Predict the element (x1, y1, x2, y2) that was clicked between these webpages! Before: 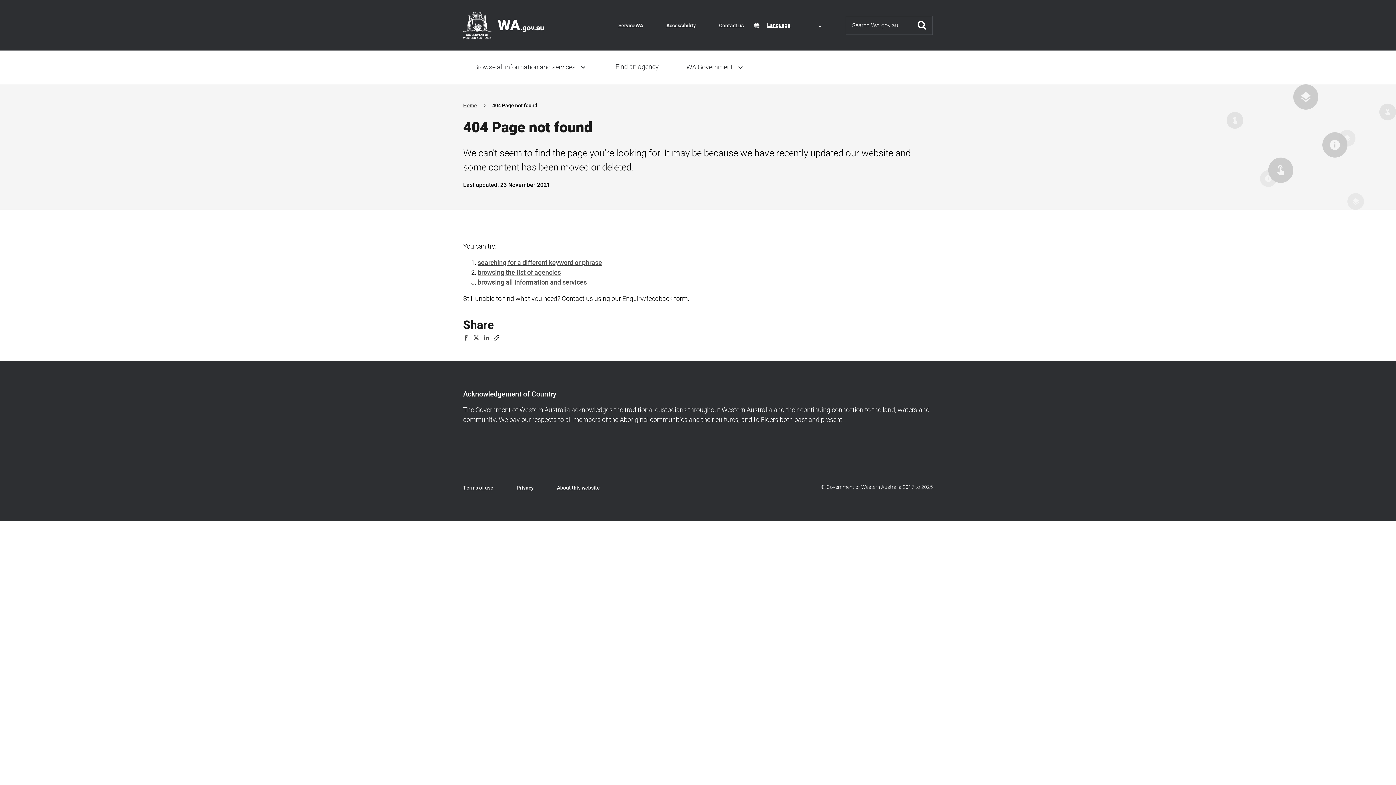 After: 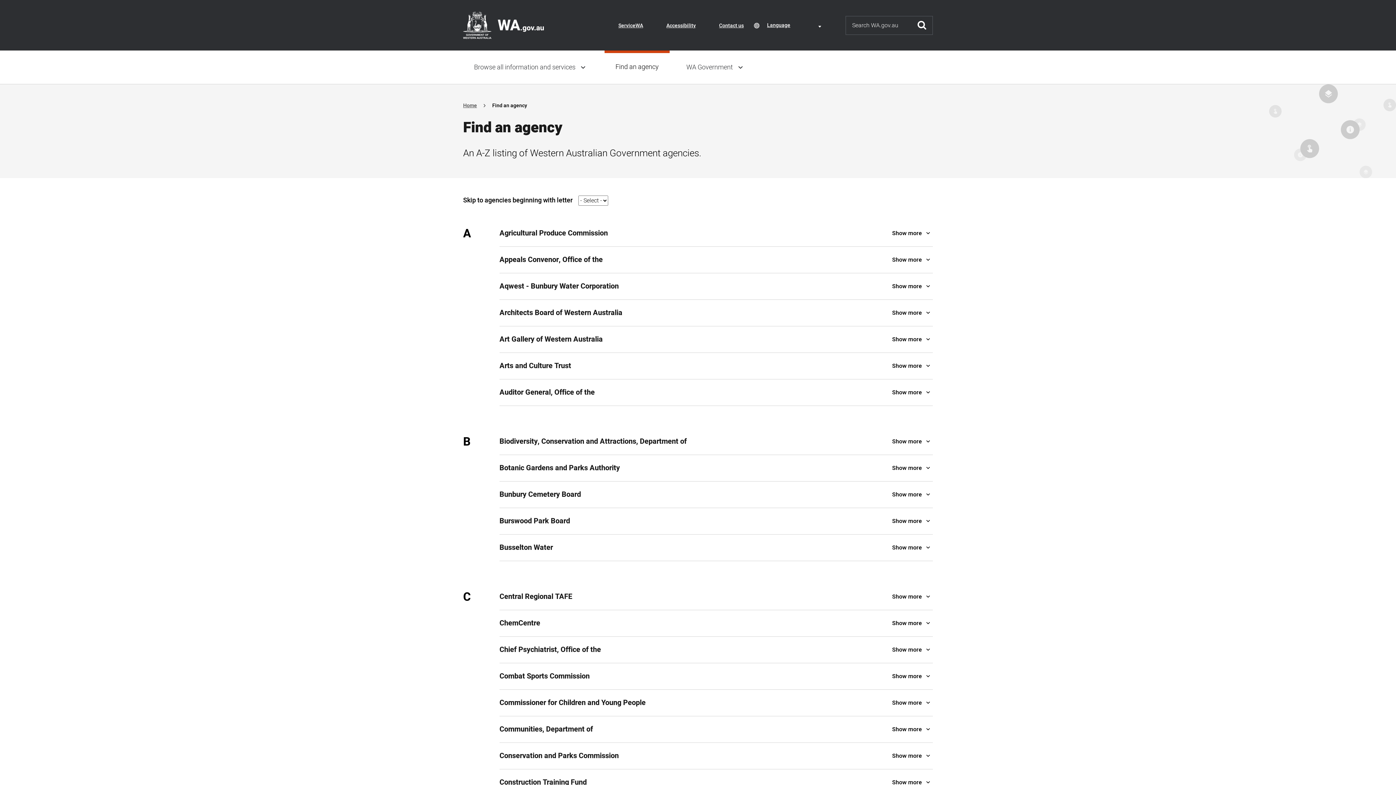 Action: bbox: (604, 50, 669, 83) label: Find an agency